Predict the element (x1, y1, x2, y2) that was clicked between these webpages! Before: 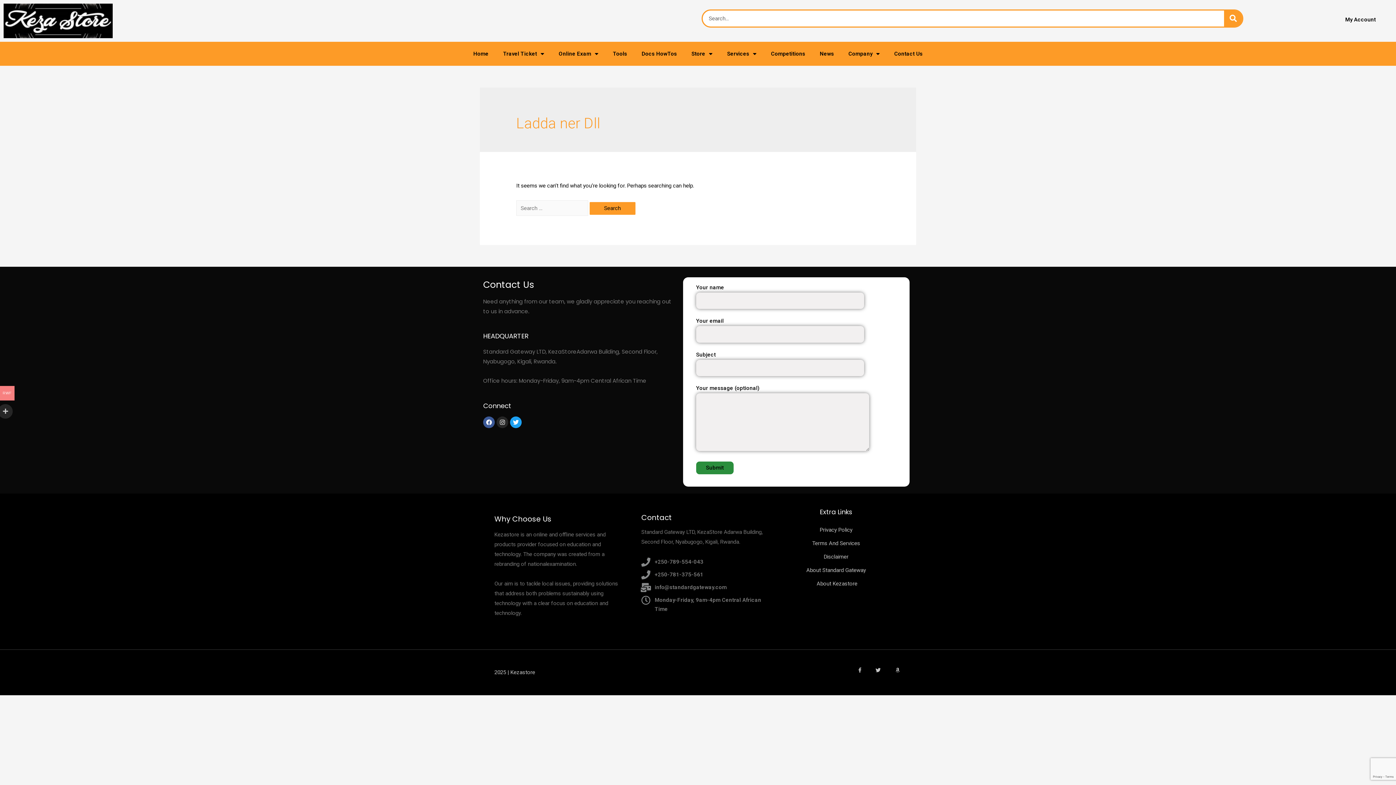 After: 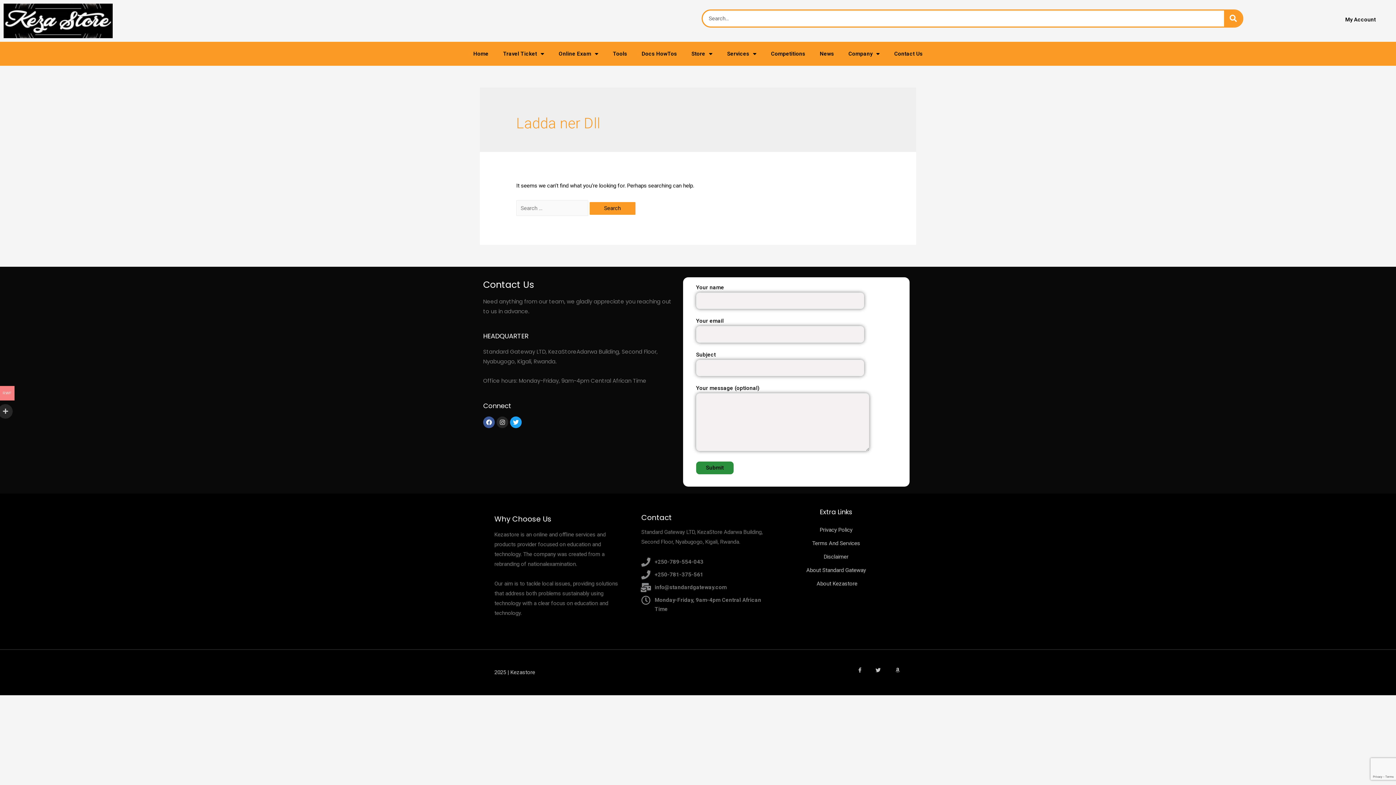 Action: bbox: (641, 557, 650, 566)